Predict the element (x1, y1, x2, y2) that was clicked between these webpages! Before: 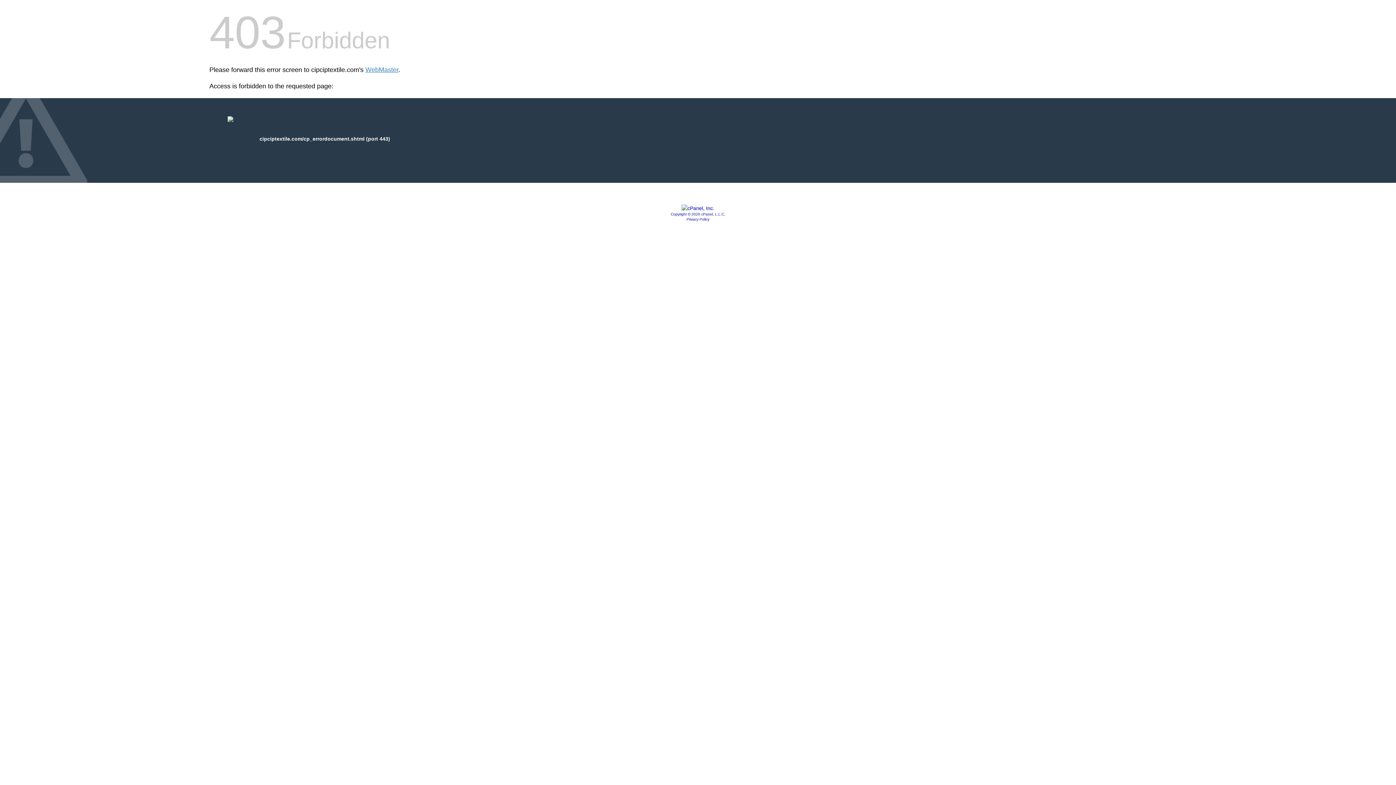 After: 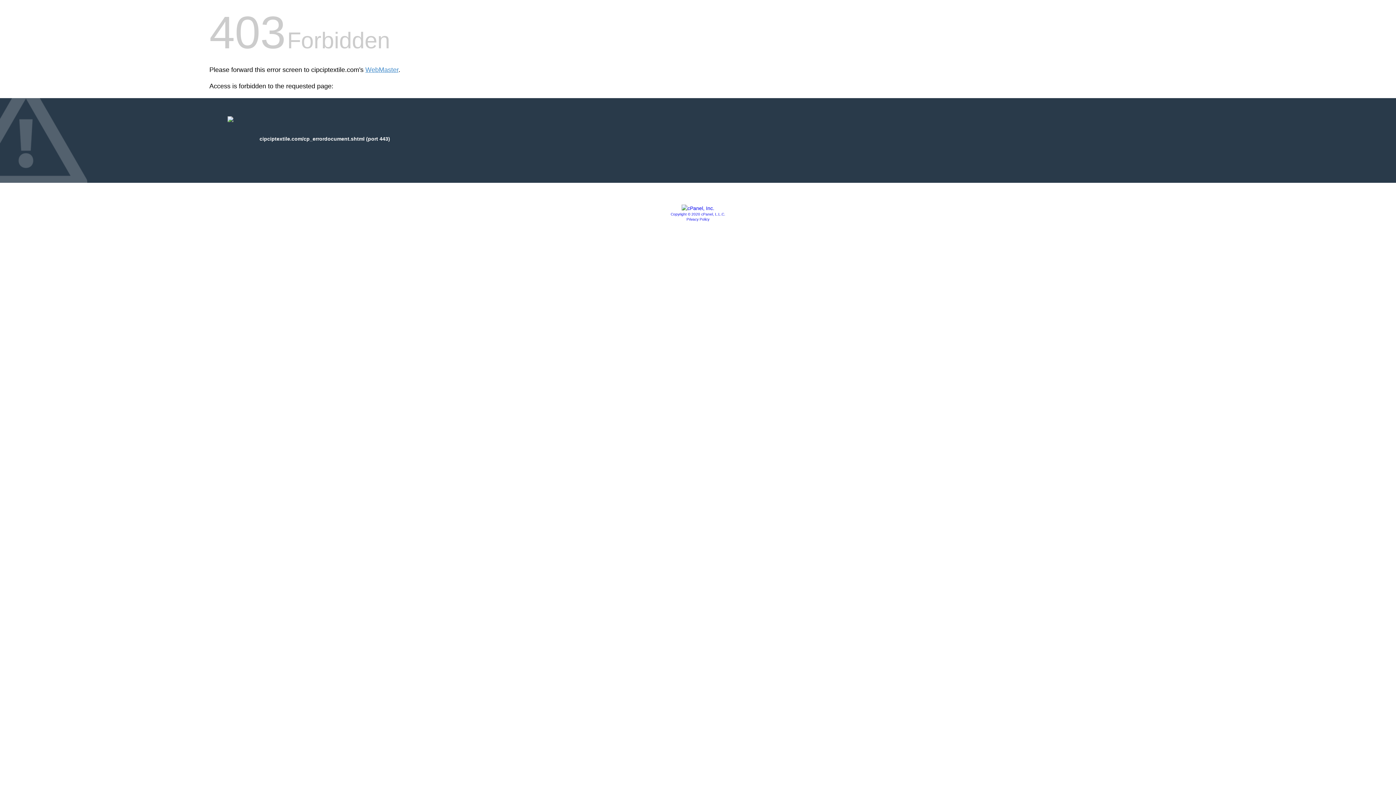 Action: label: Privacy Policy bbox: (686, 217, 709, 221)